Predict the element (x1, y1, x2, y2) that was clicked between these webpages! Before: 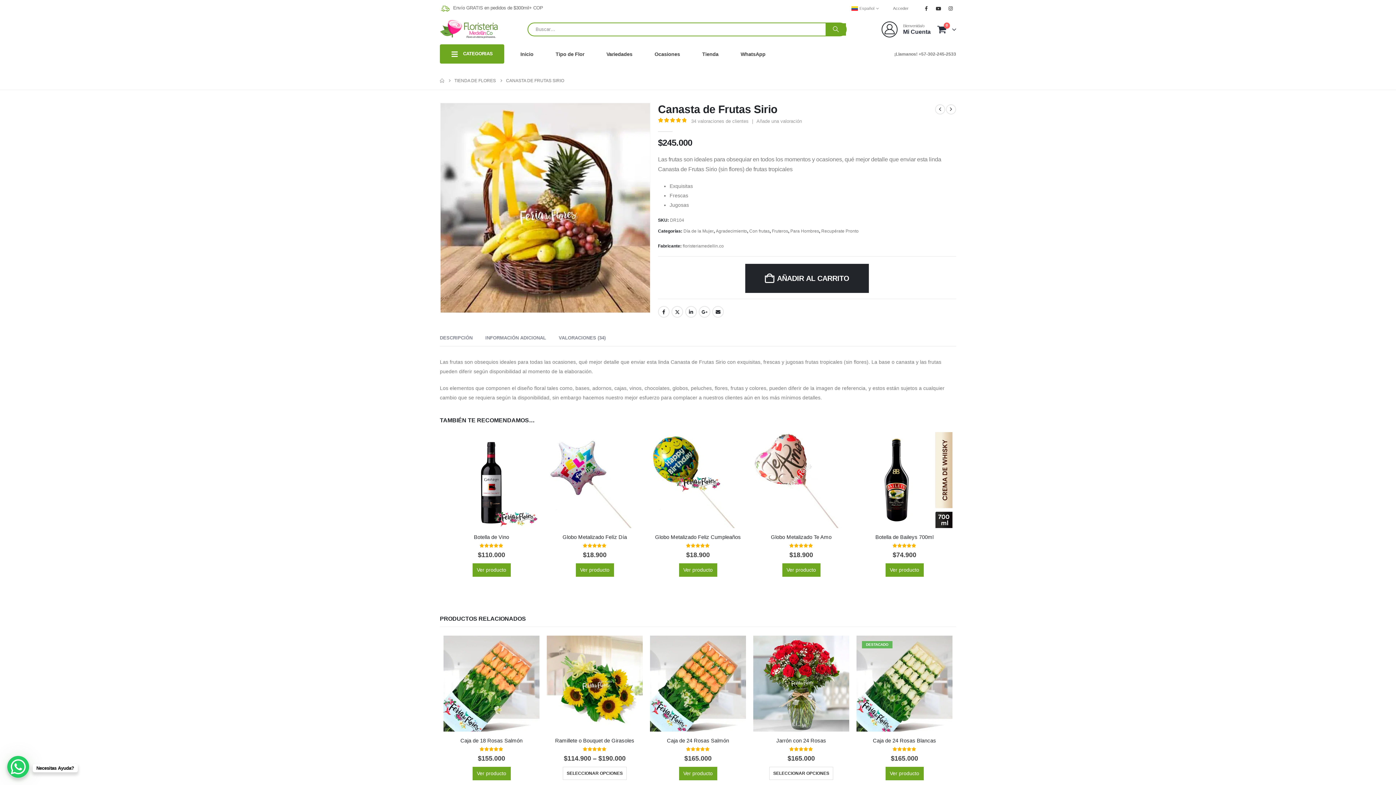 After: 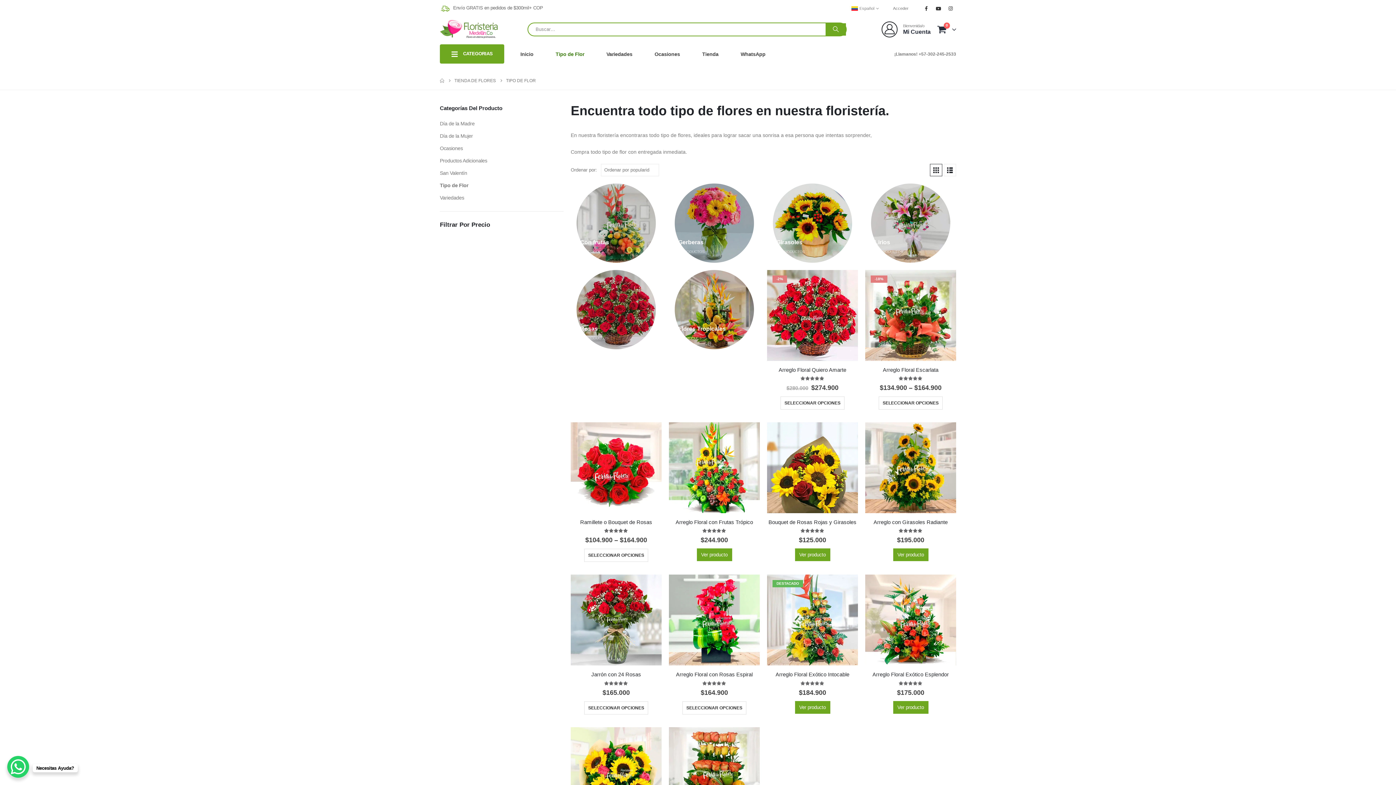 Action: bbox: (544, 42, 595, 65) label: Tipo de Flor